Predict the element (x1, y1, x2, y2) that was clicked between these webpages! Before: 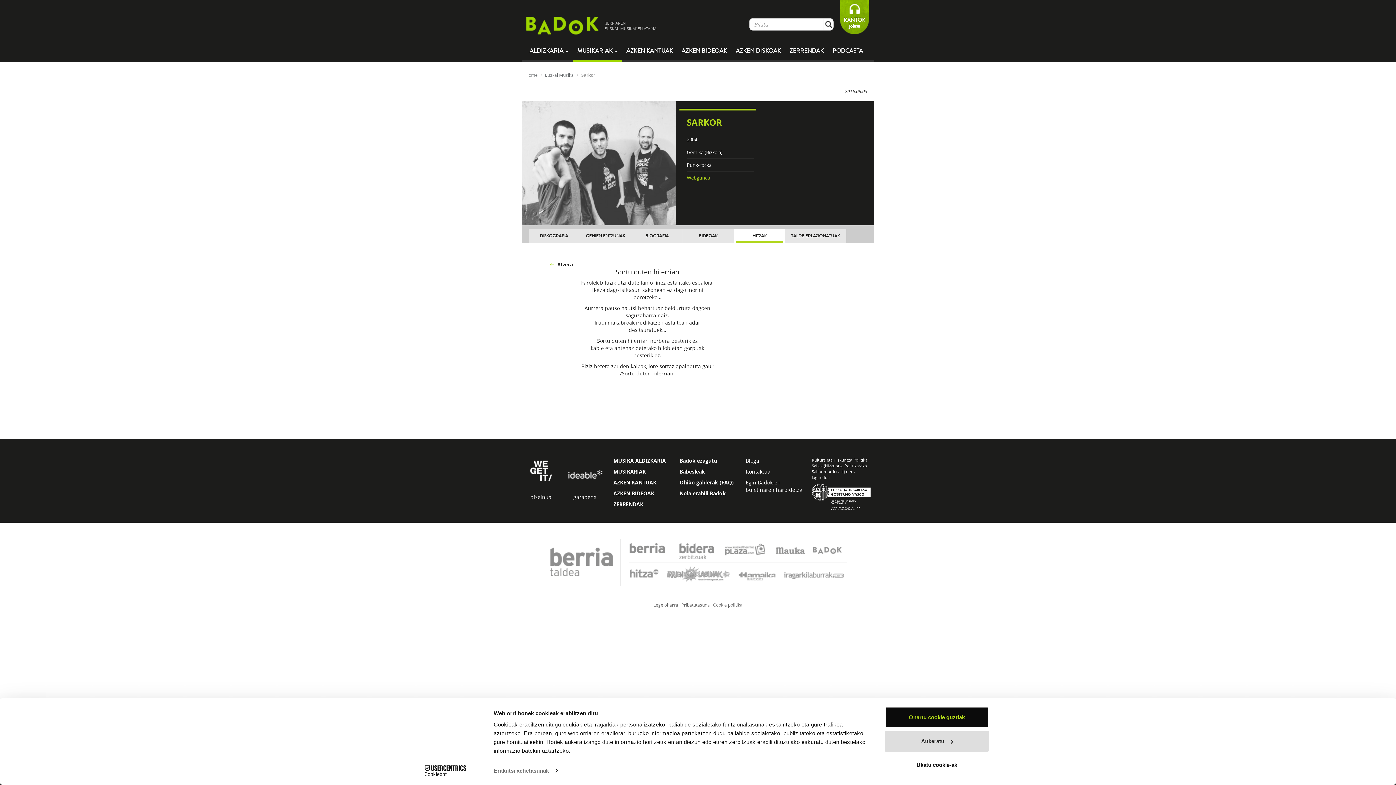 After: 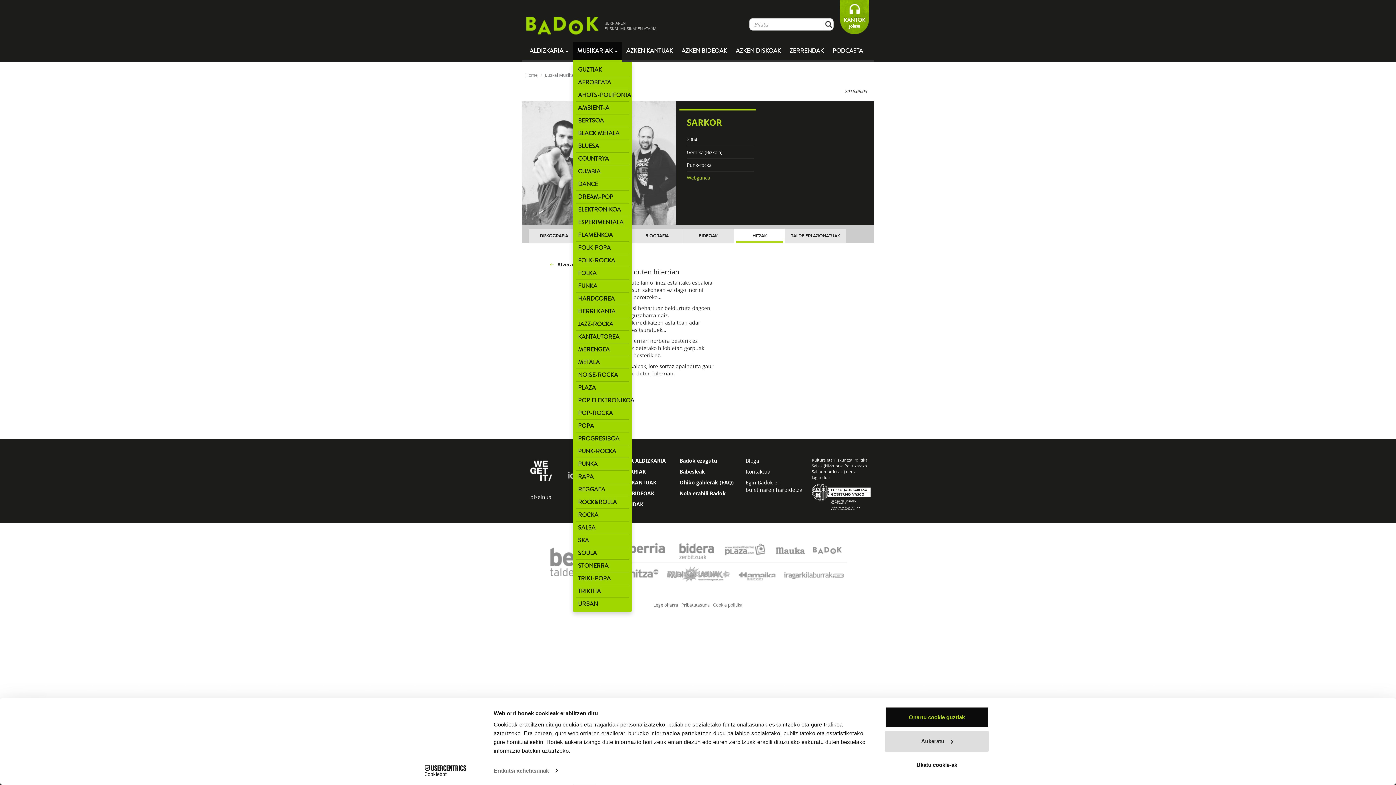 Action: bbox: (573, 41, 622, 61) label: MUSIKARIAK 